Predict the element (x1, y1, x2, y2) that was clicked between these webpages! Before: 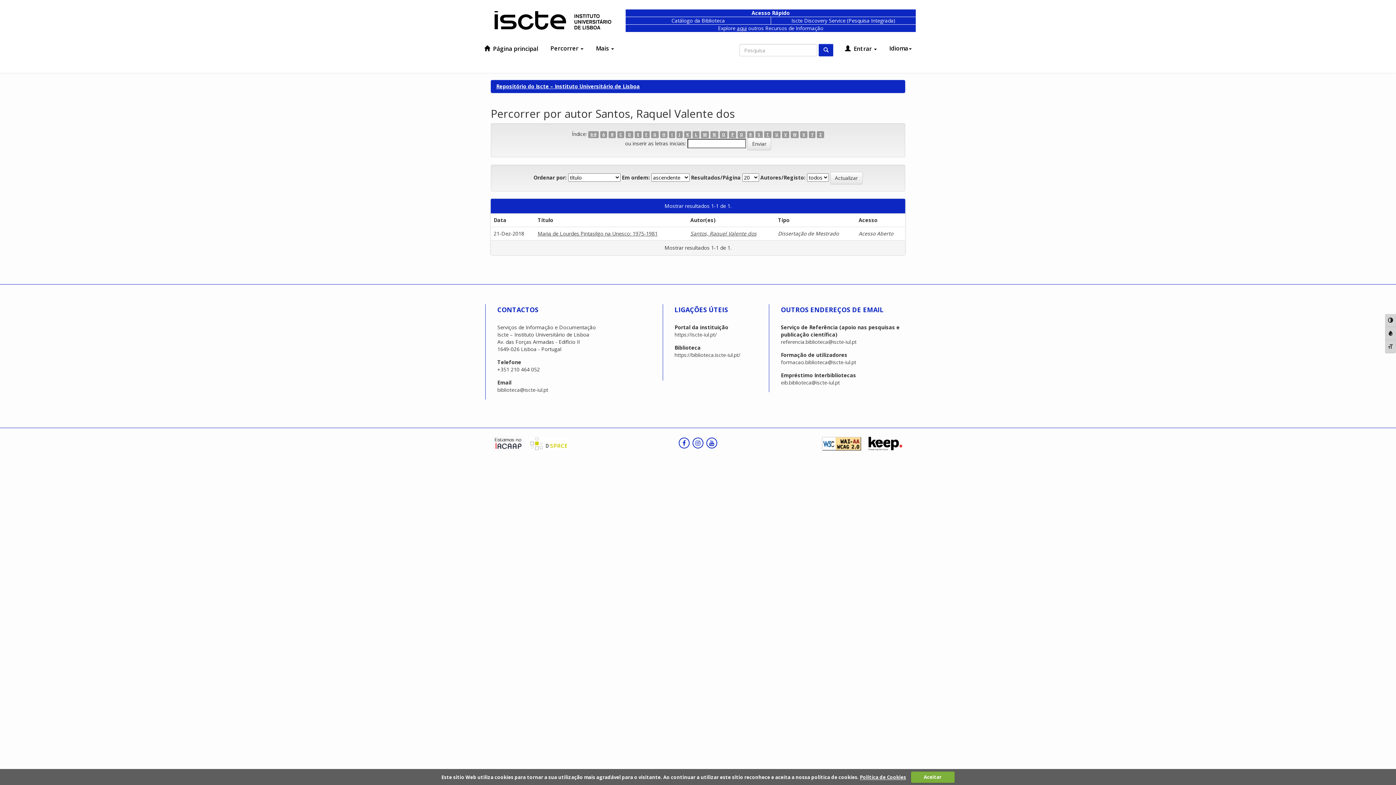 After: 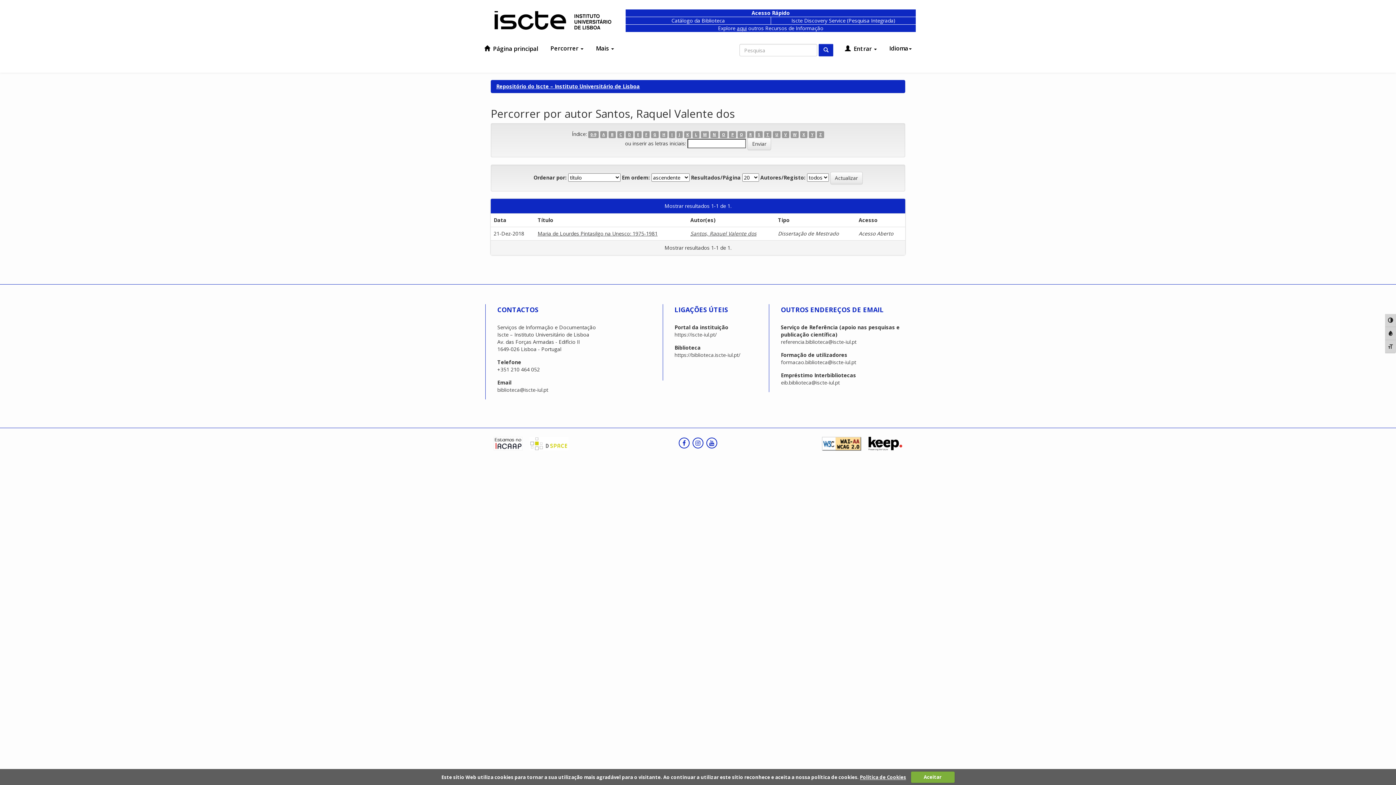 Action: bbox: (617, 131, 624, 138) label: C